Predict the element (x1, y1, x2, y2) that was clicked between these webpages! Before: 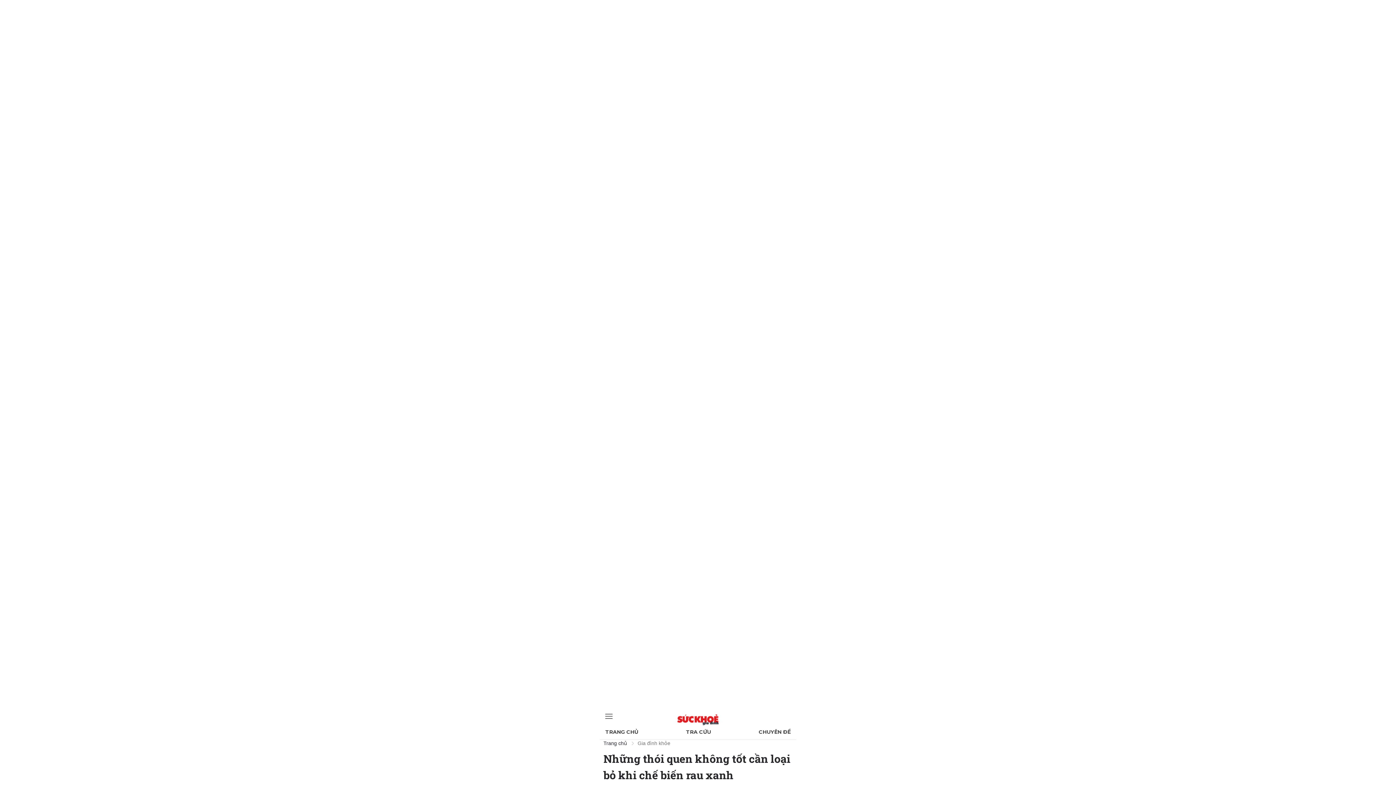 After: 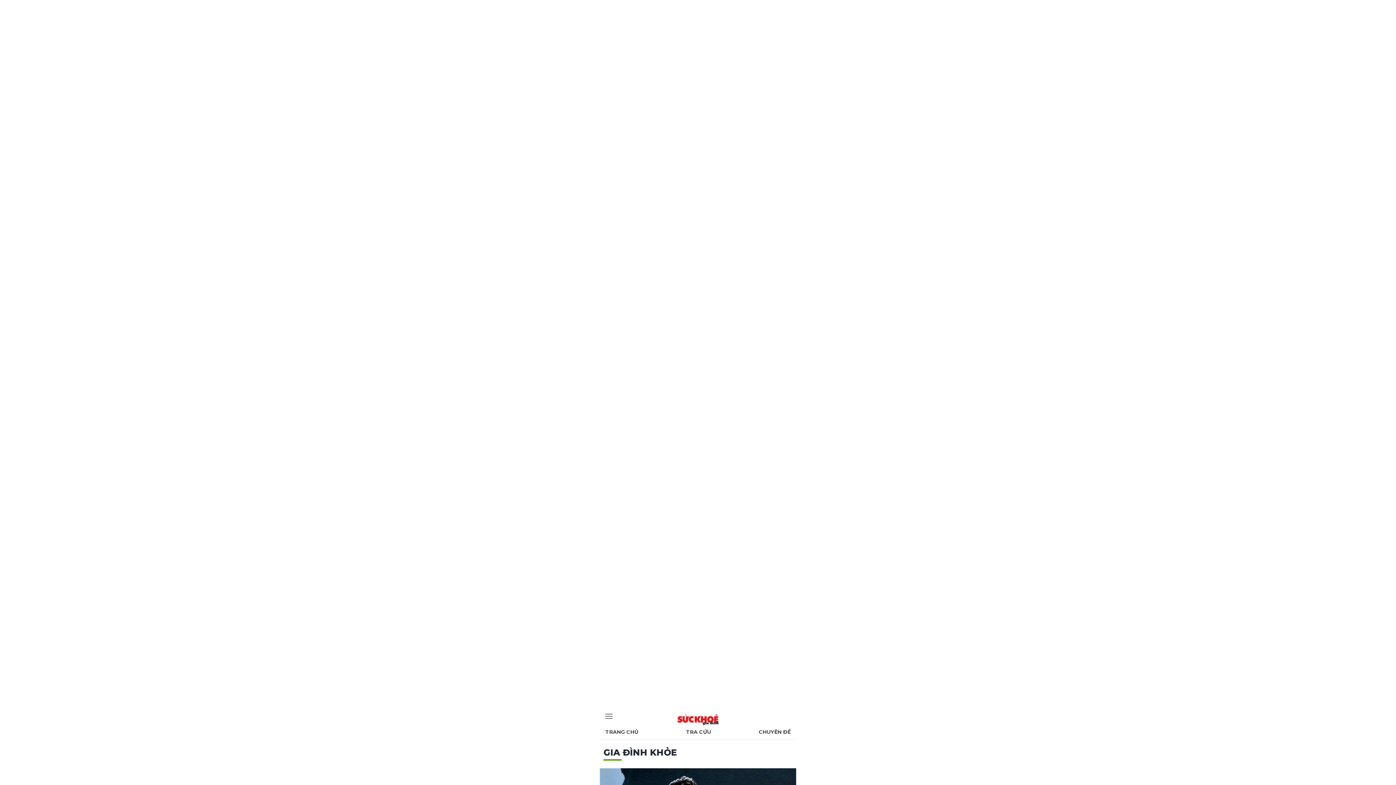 Action: bbox: (637, 740, 670, 746) label: Gia đình khỏe